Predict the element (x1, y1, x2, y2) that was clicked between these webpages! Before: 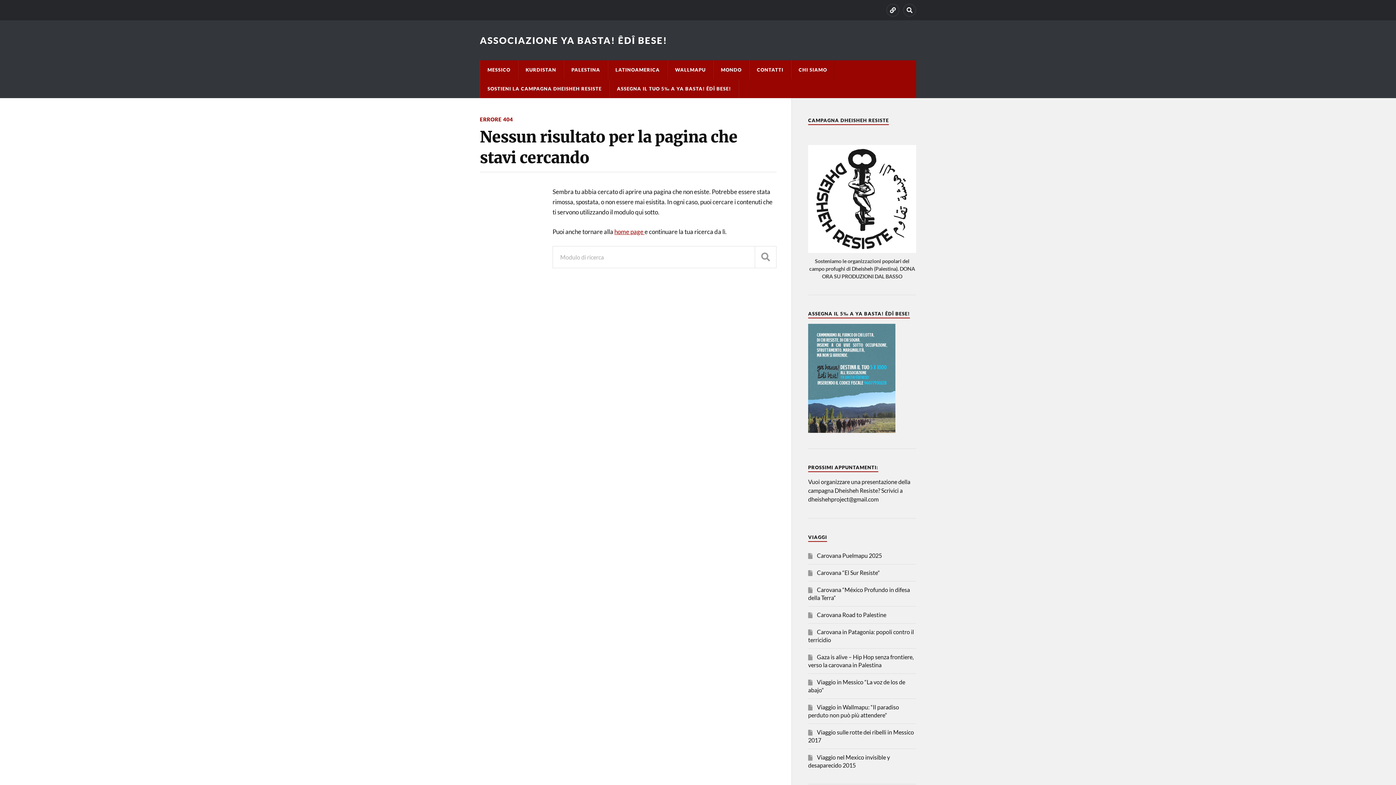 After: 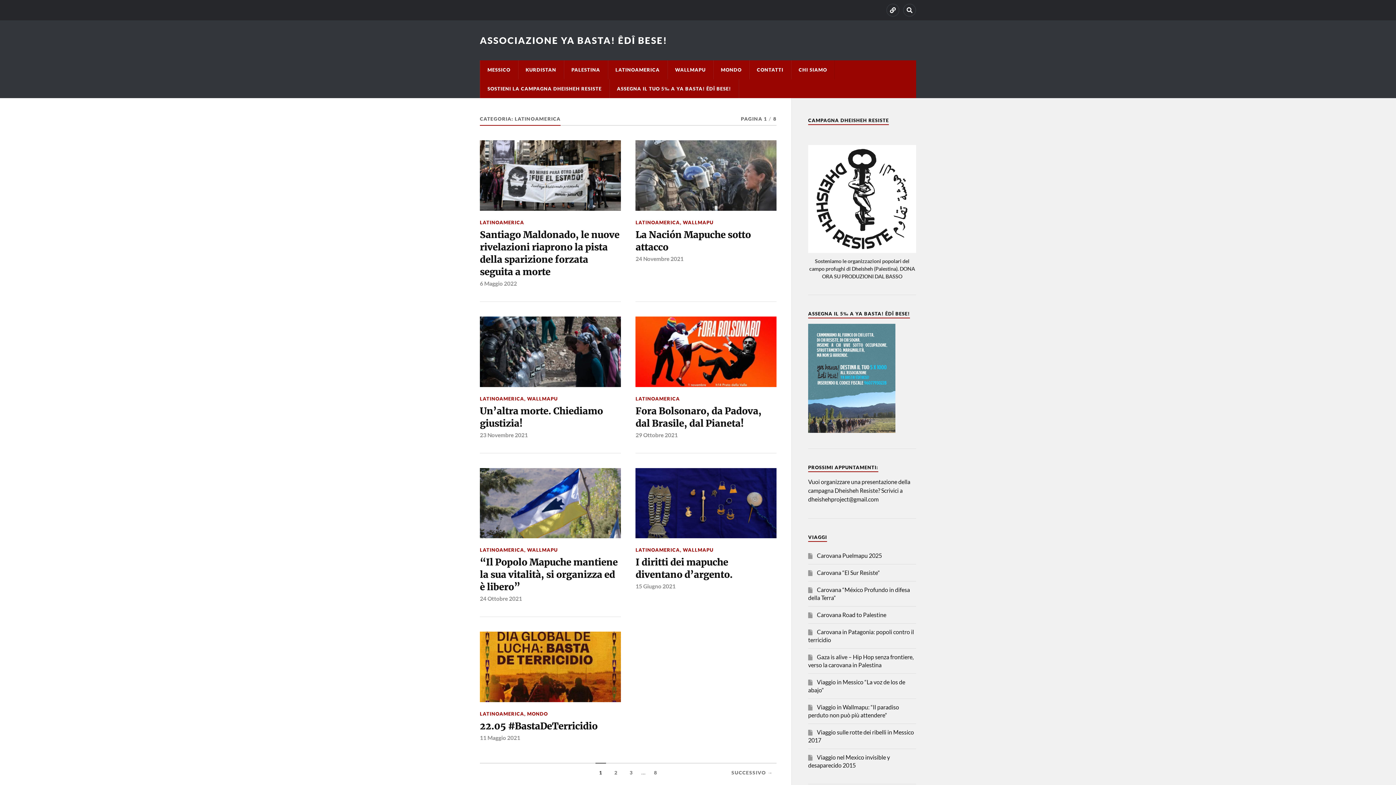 Action: bbox: (608, 60, 667, 79) label: LATINOAMERICA